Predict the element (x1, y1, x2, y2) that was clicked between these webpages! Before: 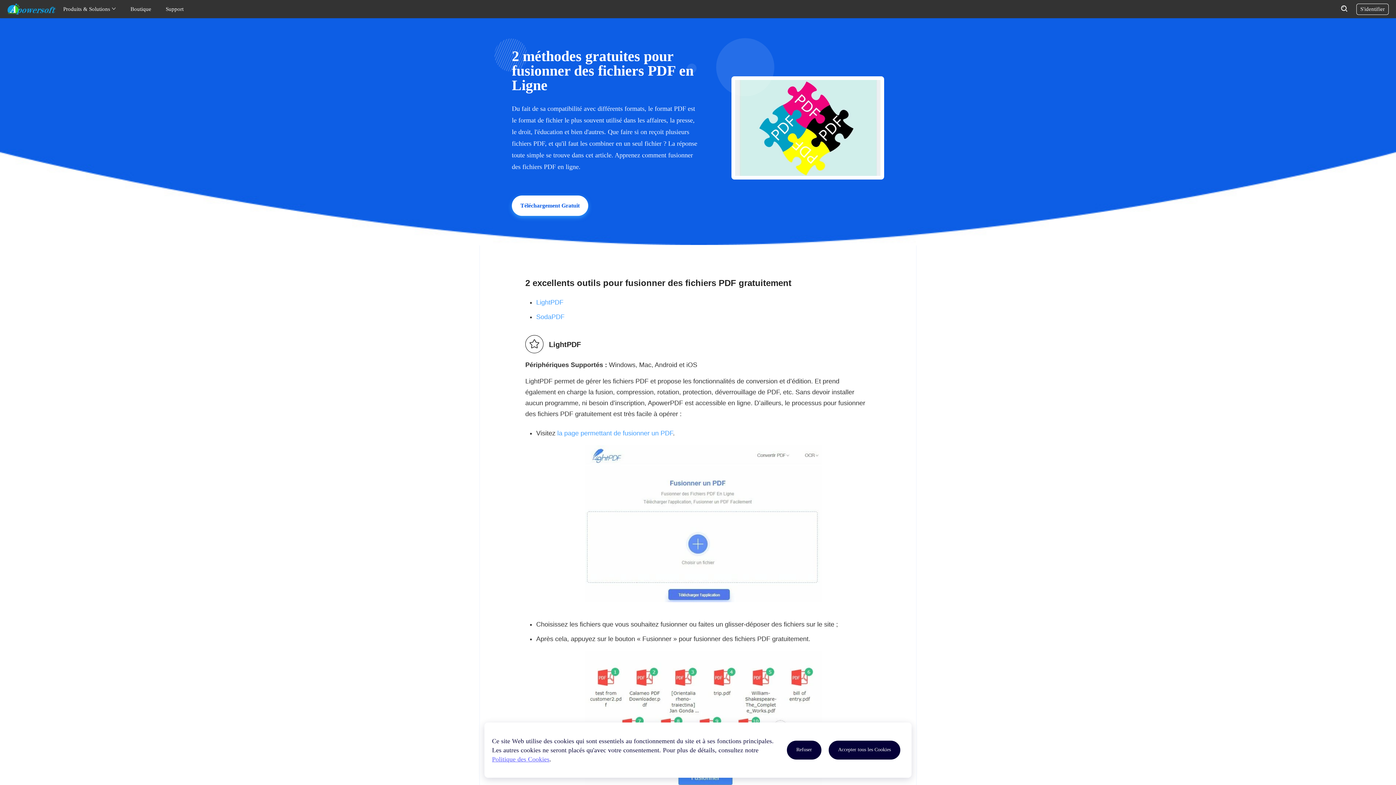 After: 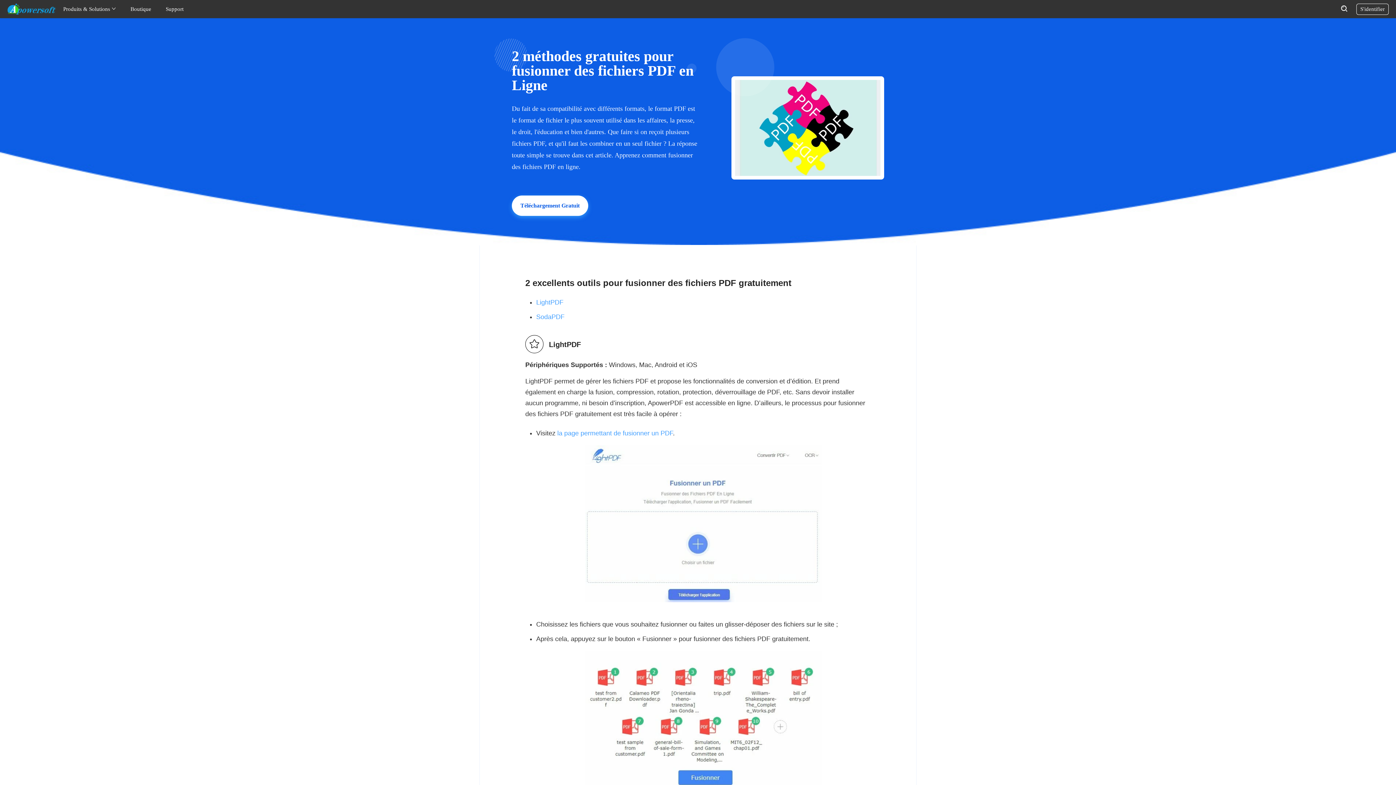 Action: label: Accepter tous les Cookies bbox: (828, 741, 900, 760)